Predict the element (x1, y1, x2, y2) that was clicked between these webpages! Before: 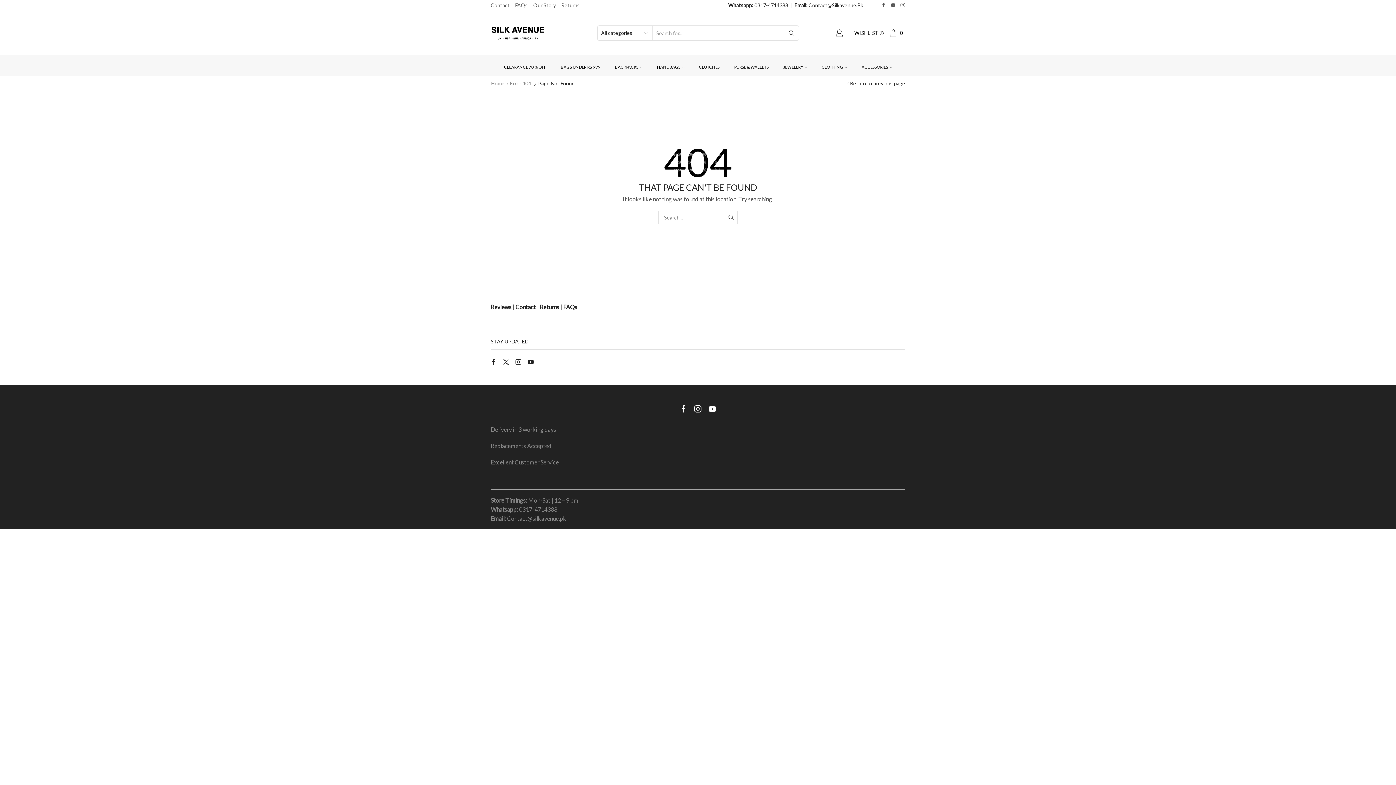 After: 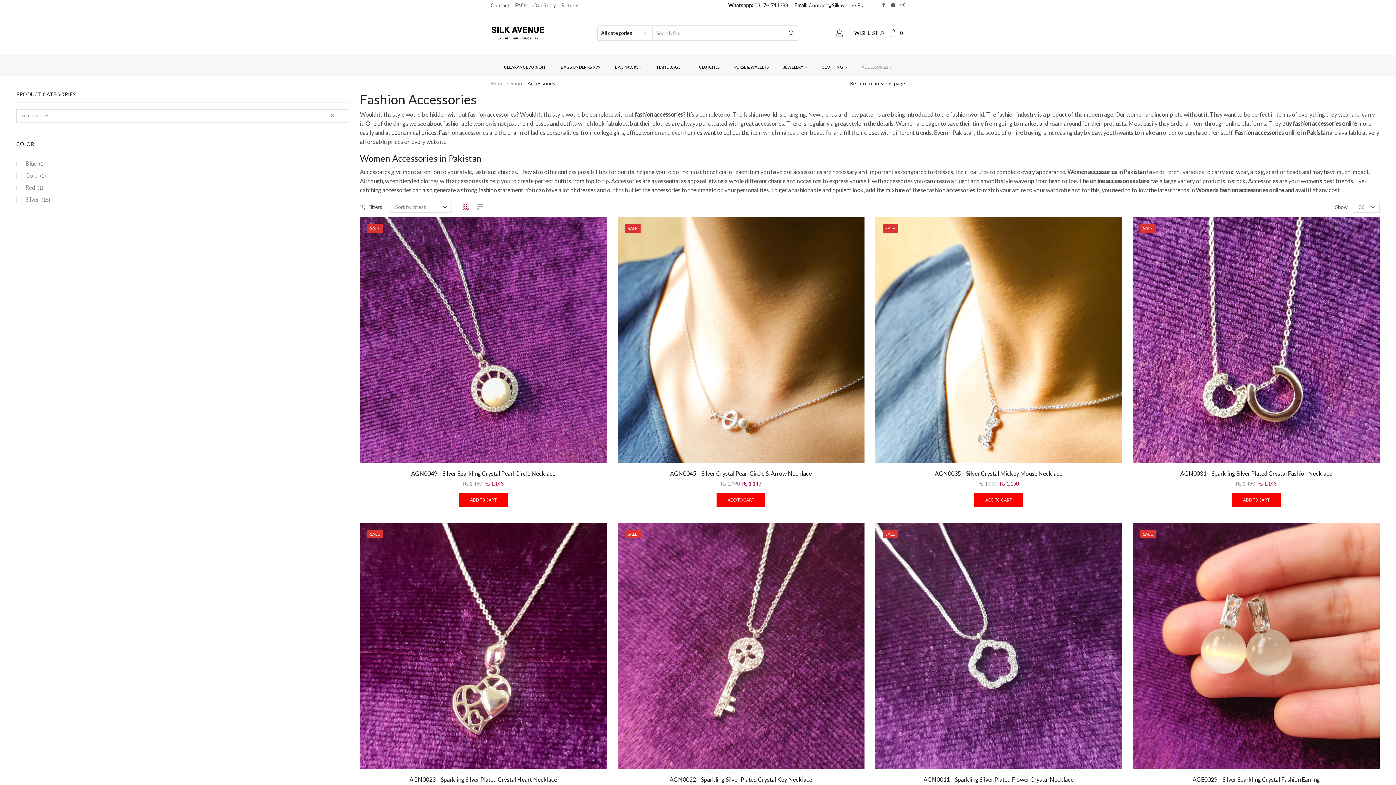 Action: bbox: (854, 58, 899, 75) label: ACCESSORIES